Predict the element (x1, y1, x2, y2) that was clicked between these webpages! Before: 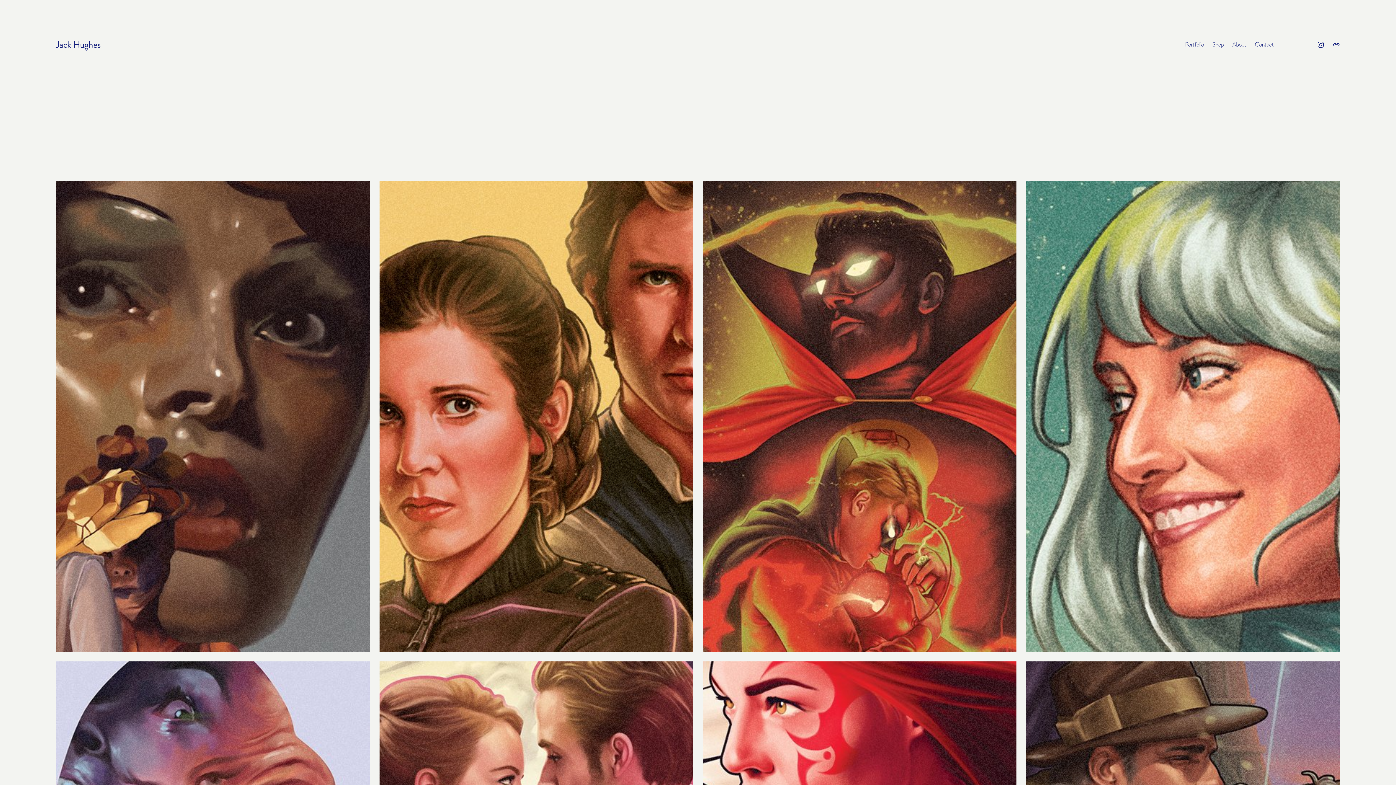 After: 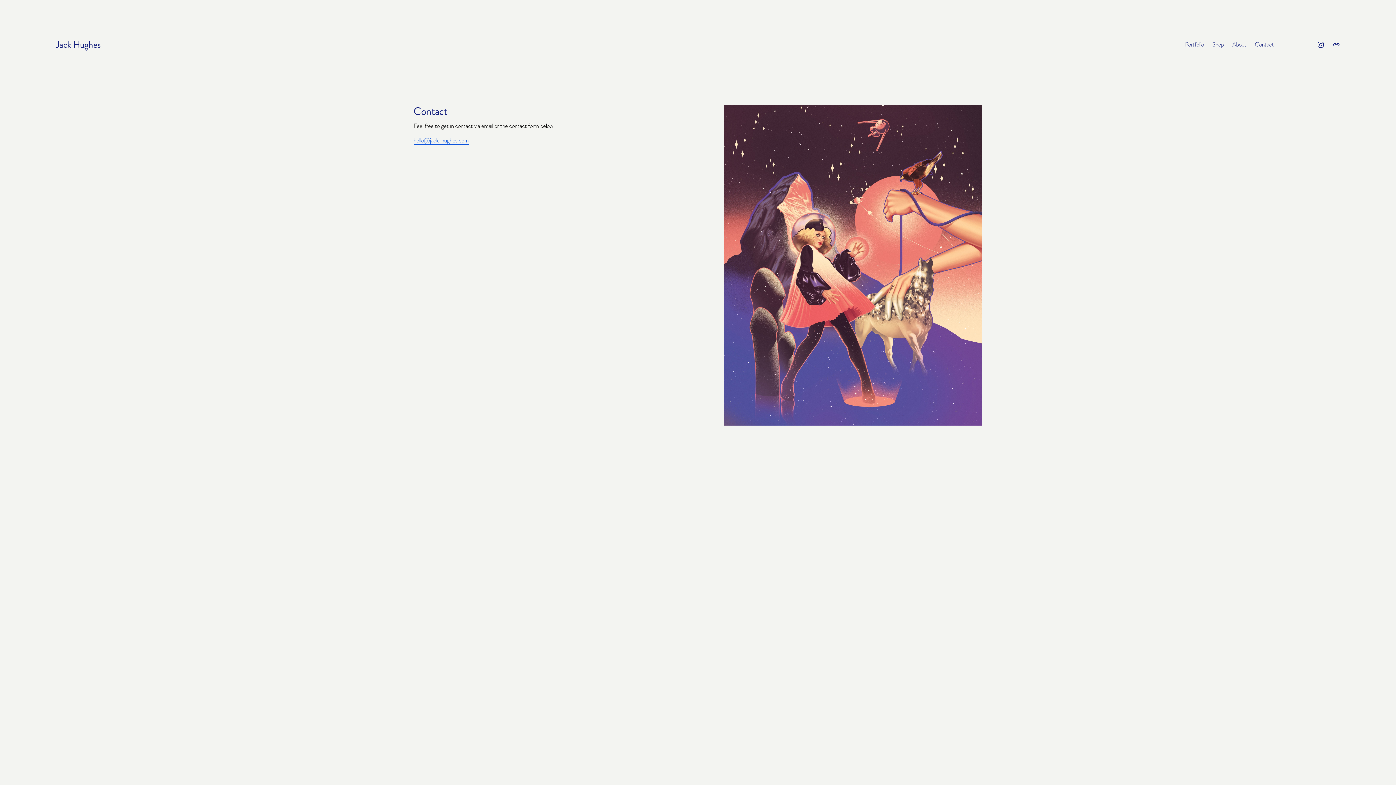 Action: label: Contact bbox: (1255, 39, 1274, 49)